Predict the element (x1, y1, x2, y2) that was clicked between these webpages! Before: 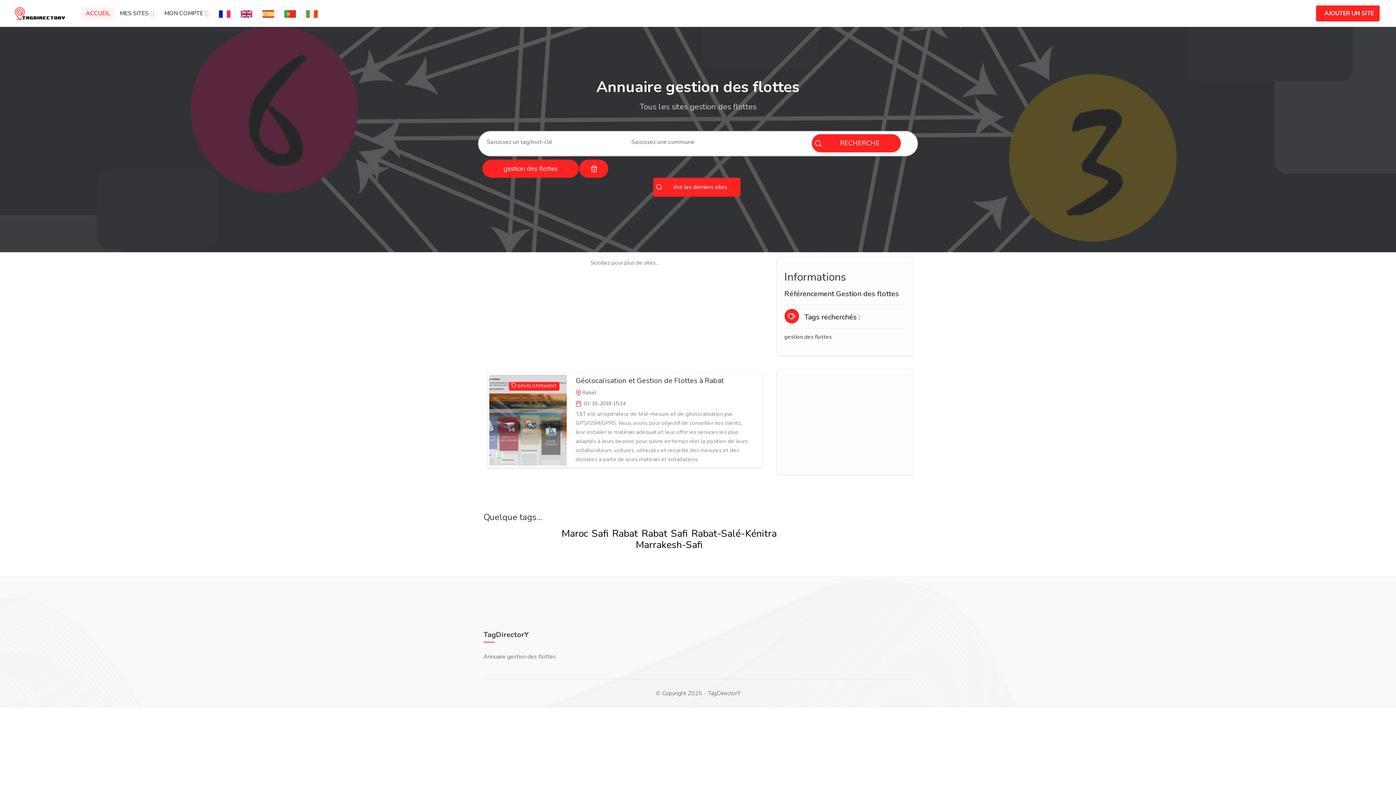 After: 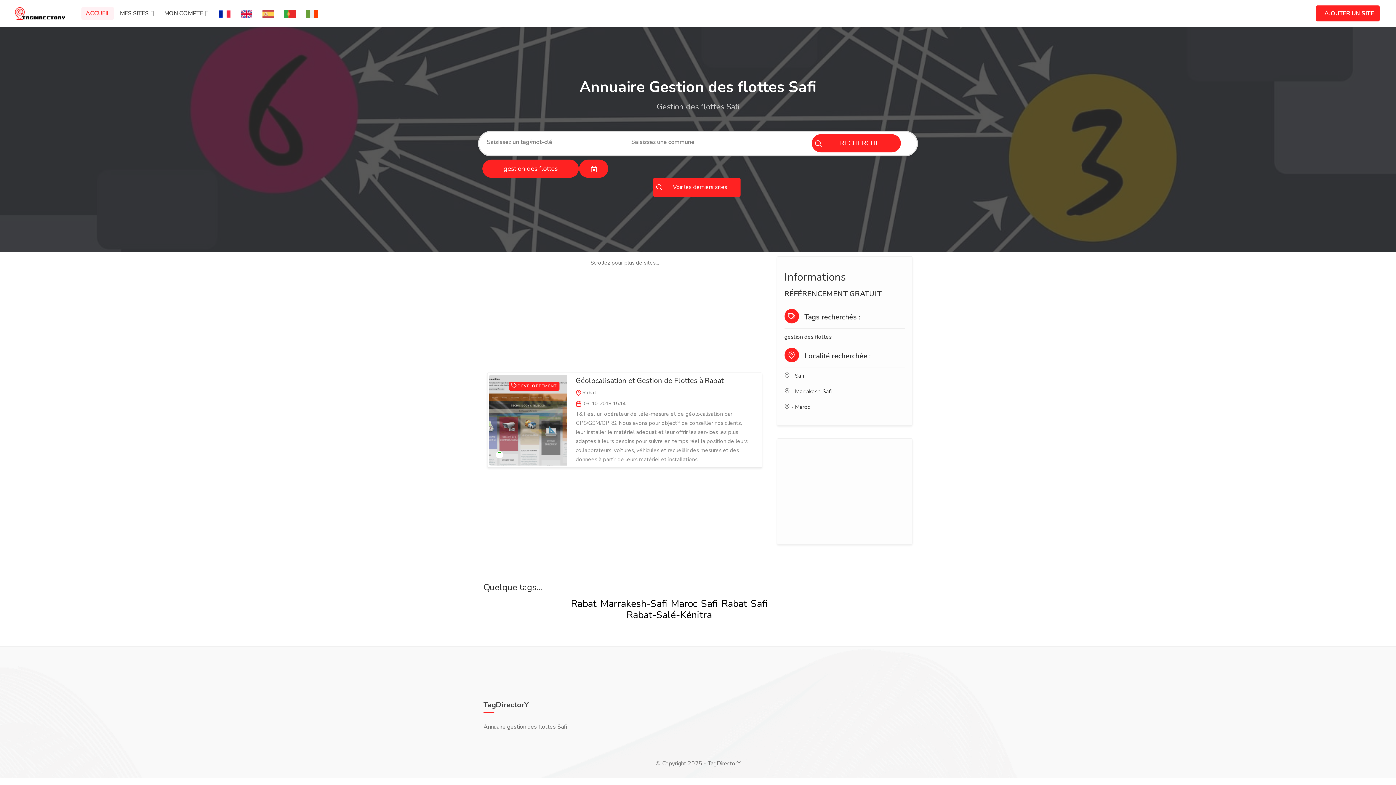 Action: bbox: (590, 527, 610, 540) label: Safi